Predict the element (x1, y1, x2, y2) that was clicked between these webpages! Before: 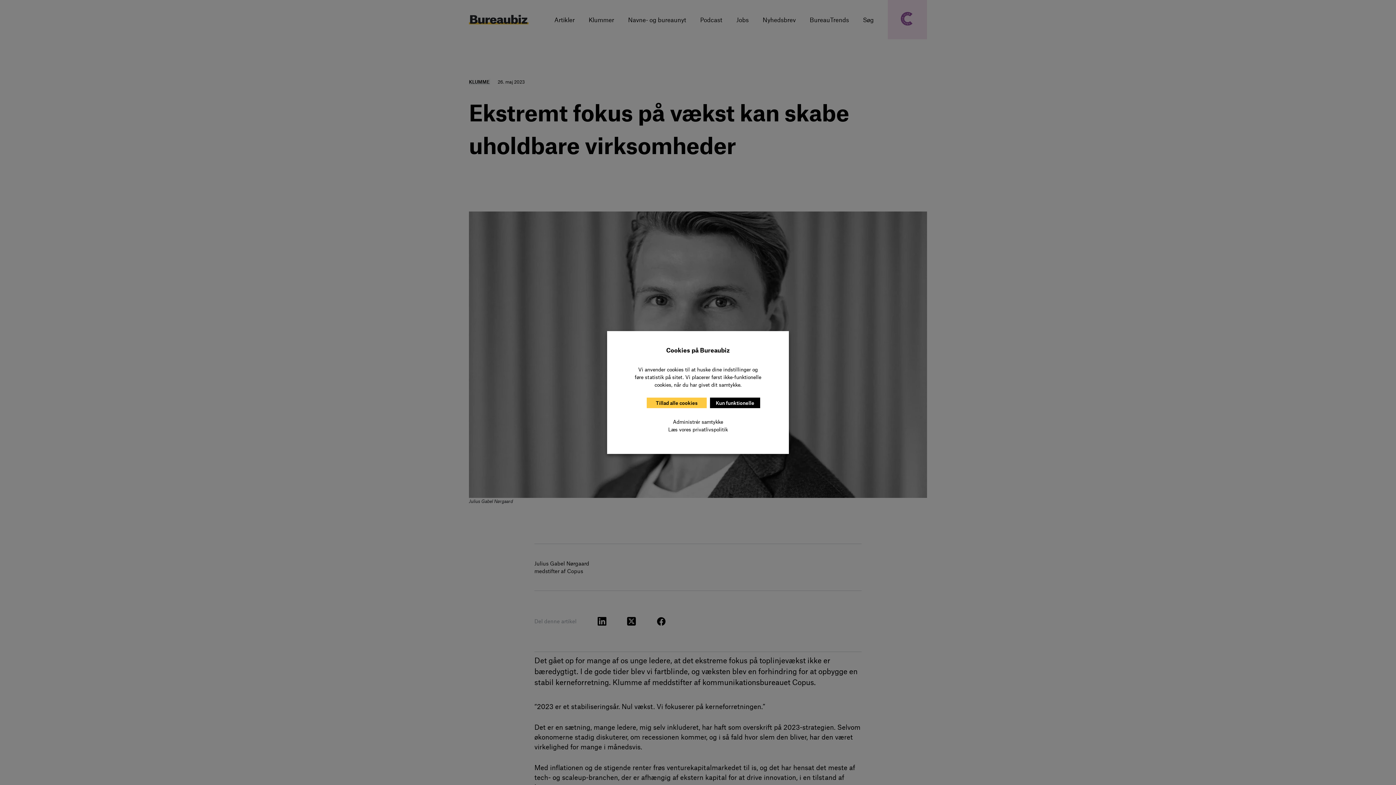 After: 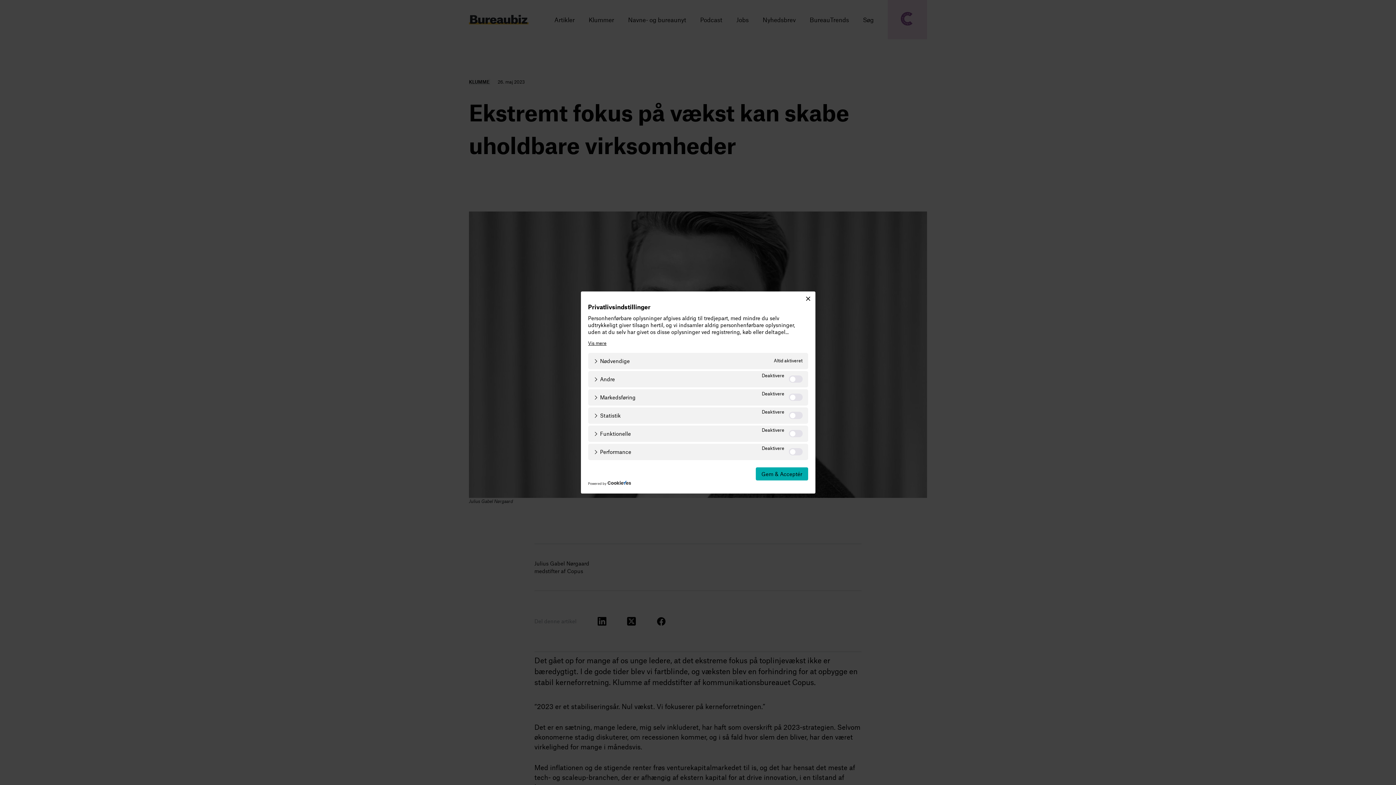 Action: bbox: (673, 418, 723, 425) label: Administrér samtykke